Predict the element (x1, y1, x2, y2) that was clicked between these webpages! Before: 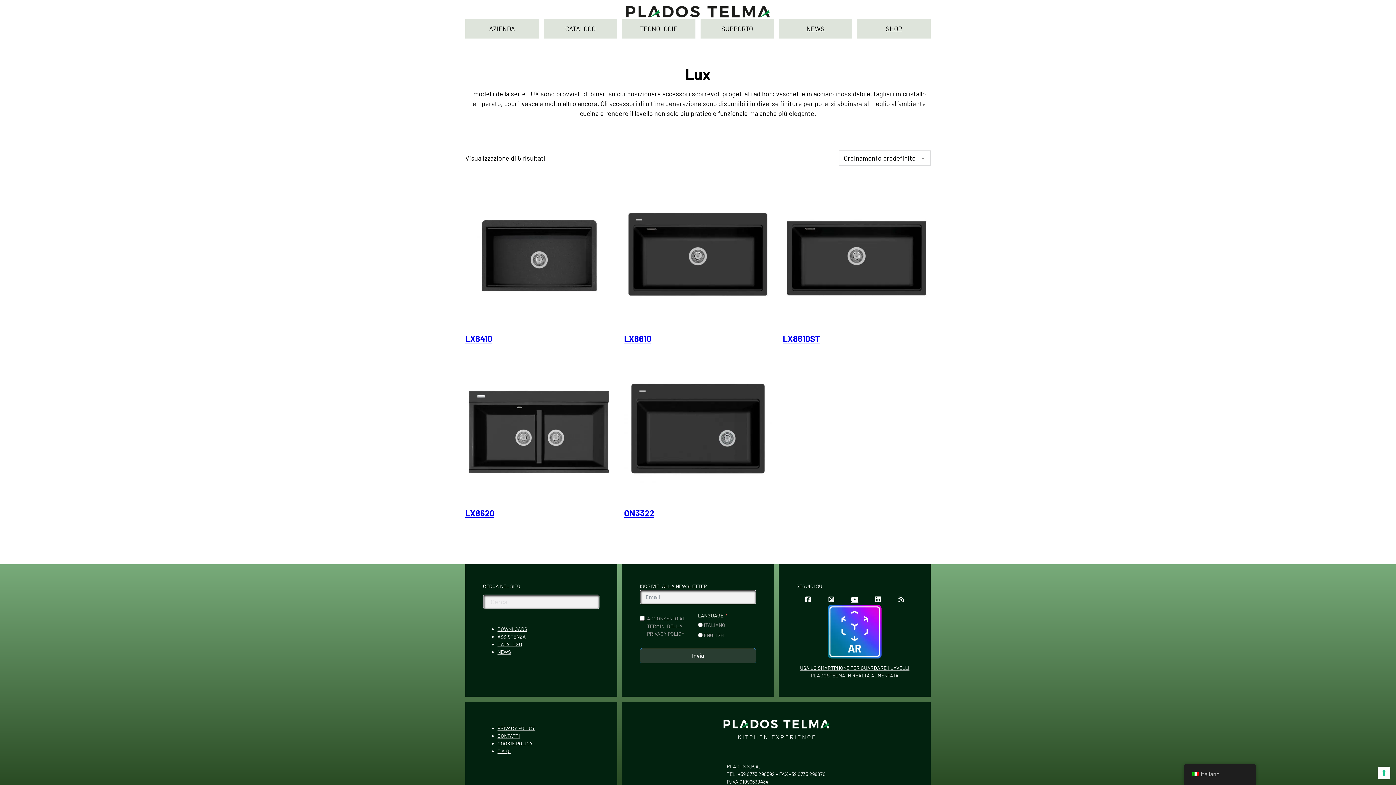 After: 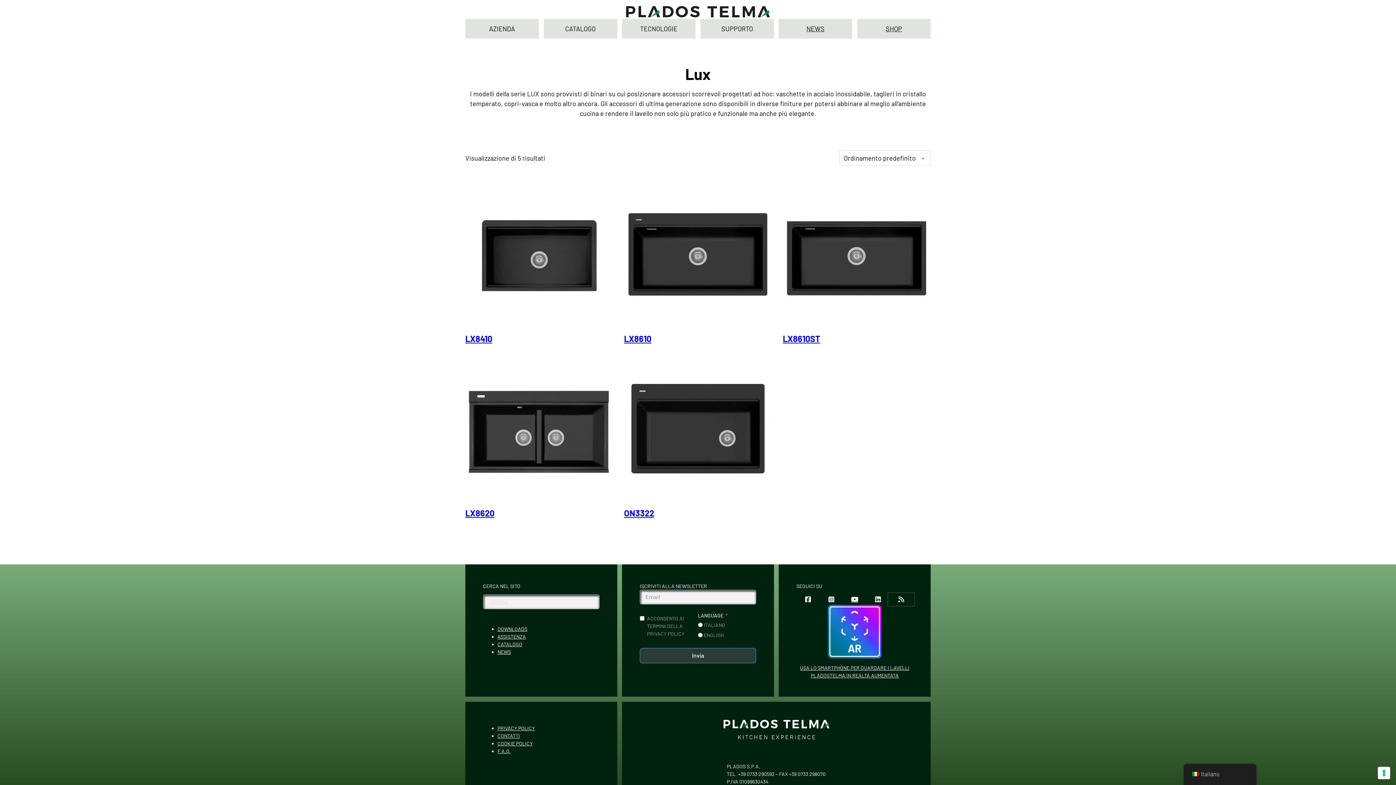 Action: bbox: (889, 594, 913, 604)